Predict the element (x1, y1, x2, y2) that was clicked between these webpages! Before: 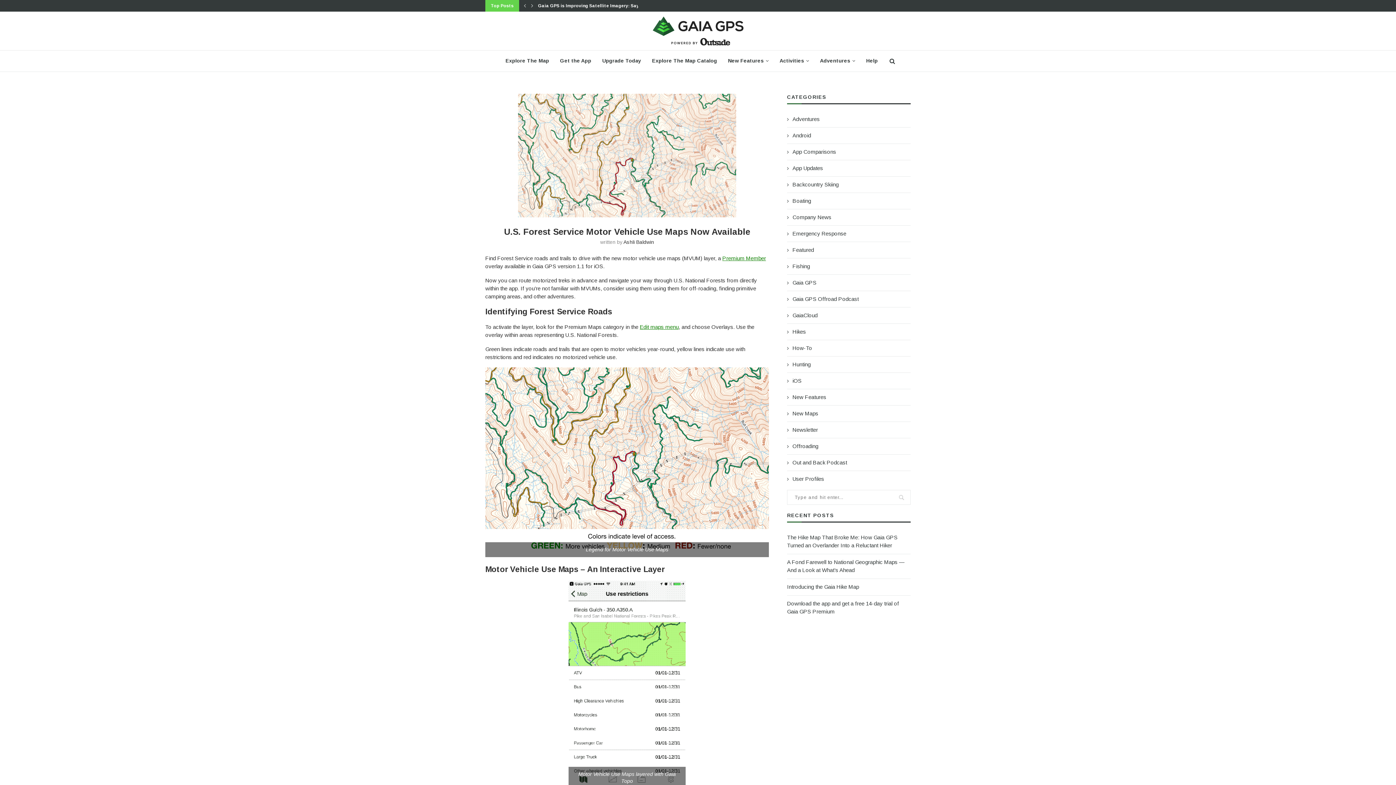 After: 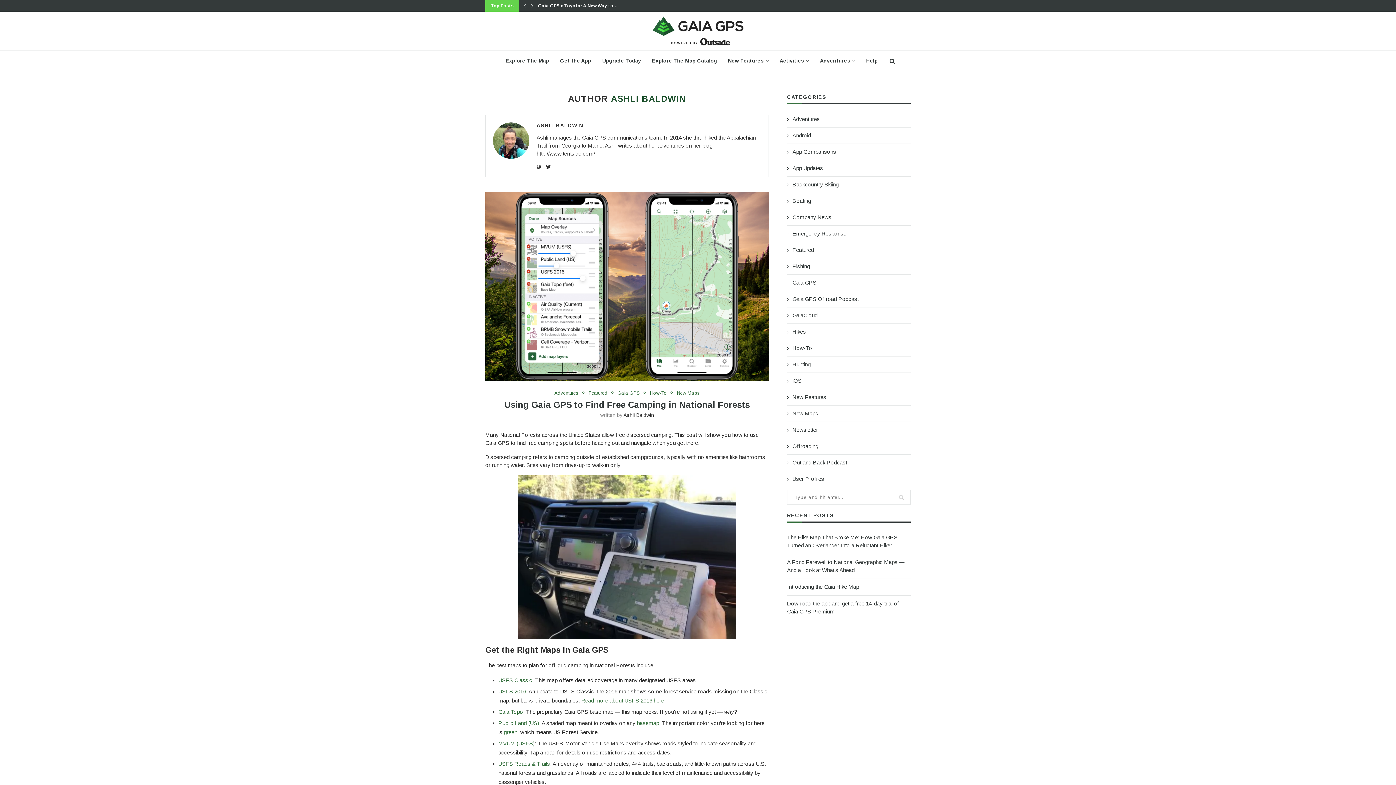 Action: bbox: (623, 239, 654, 245) label: Ashli Baldwin